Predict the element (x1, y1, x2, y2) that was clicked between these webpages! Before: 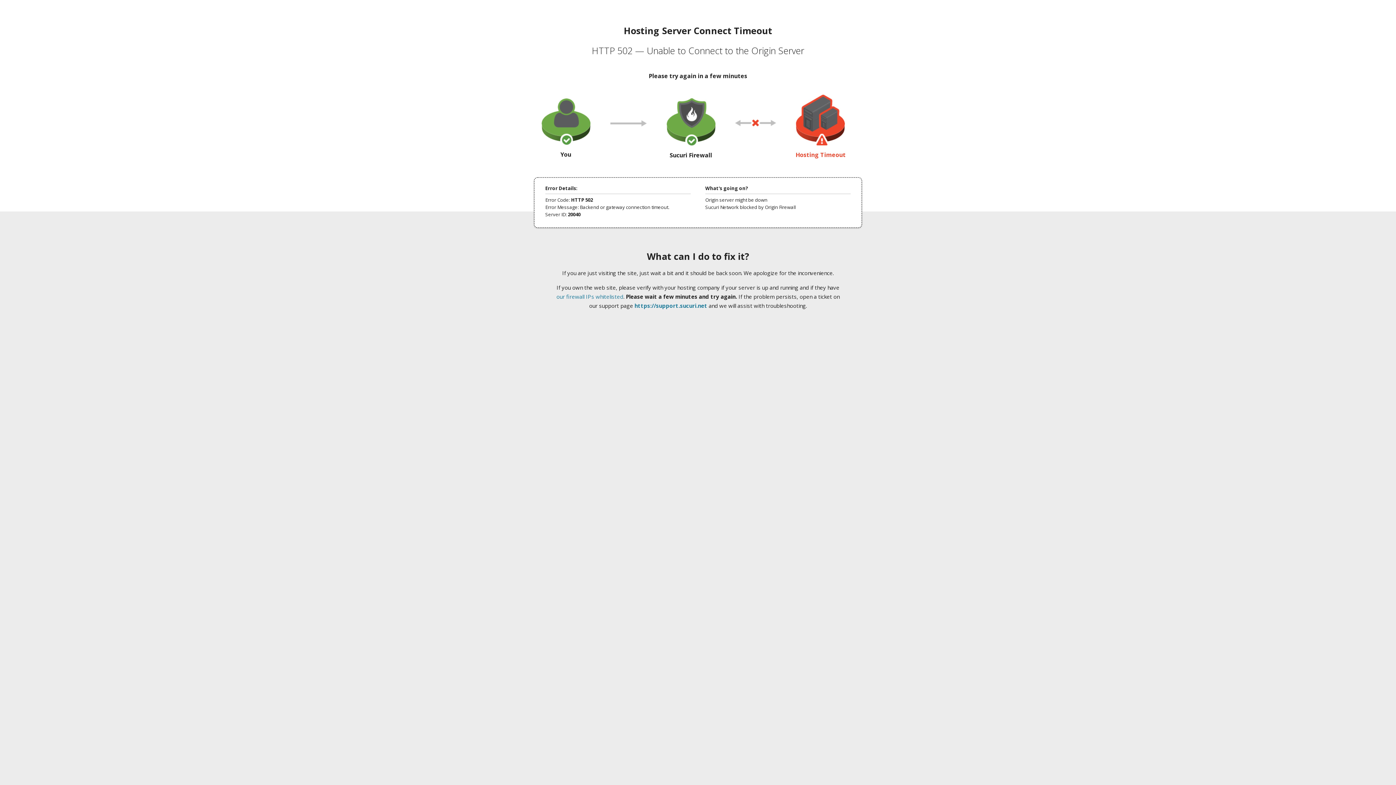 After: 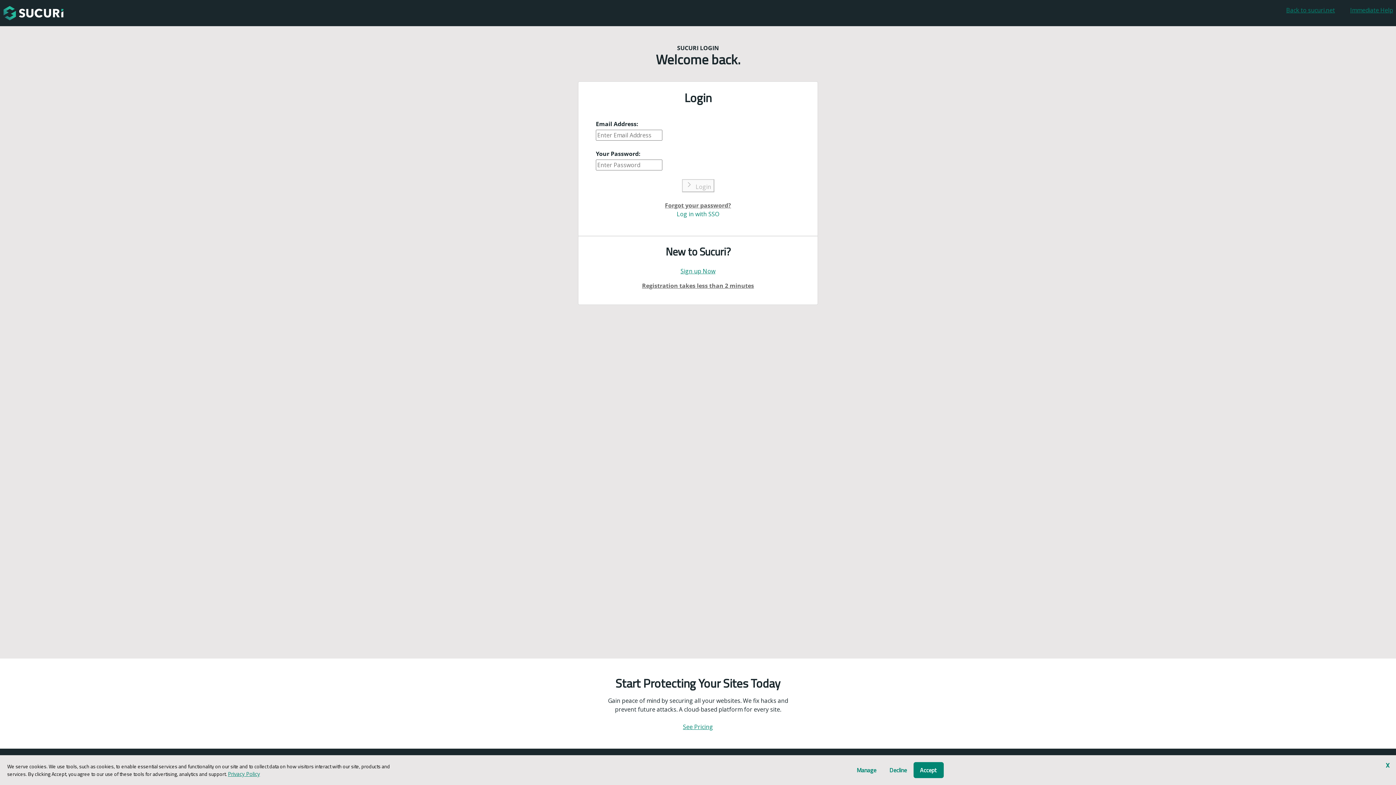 Action: label: https://support.sucuri.net bbox: (634, 302, 707, 309)